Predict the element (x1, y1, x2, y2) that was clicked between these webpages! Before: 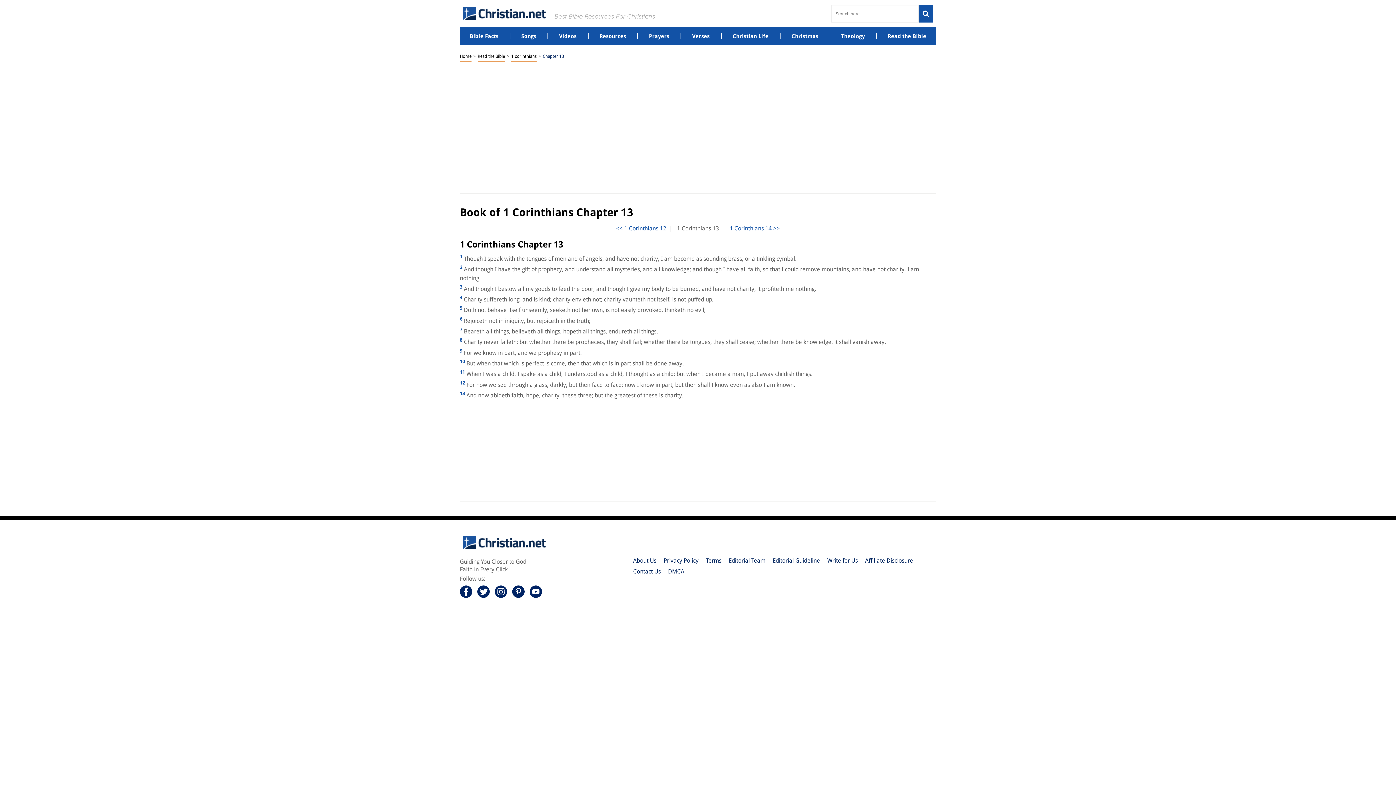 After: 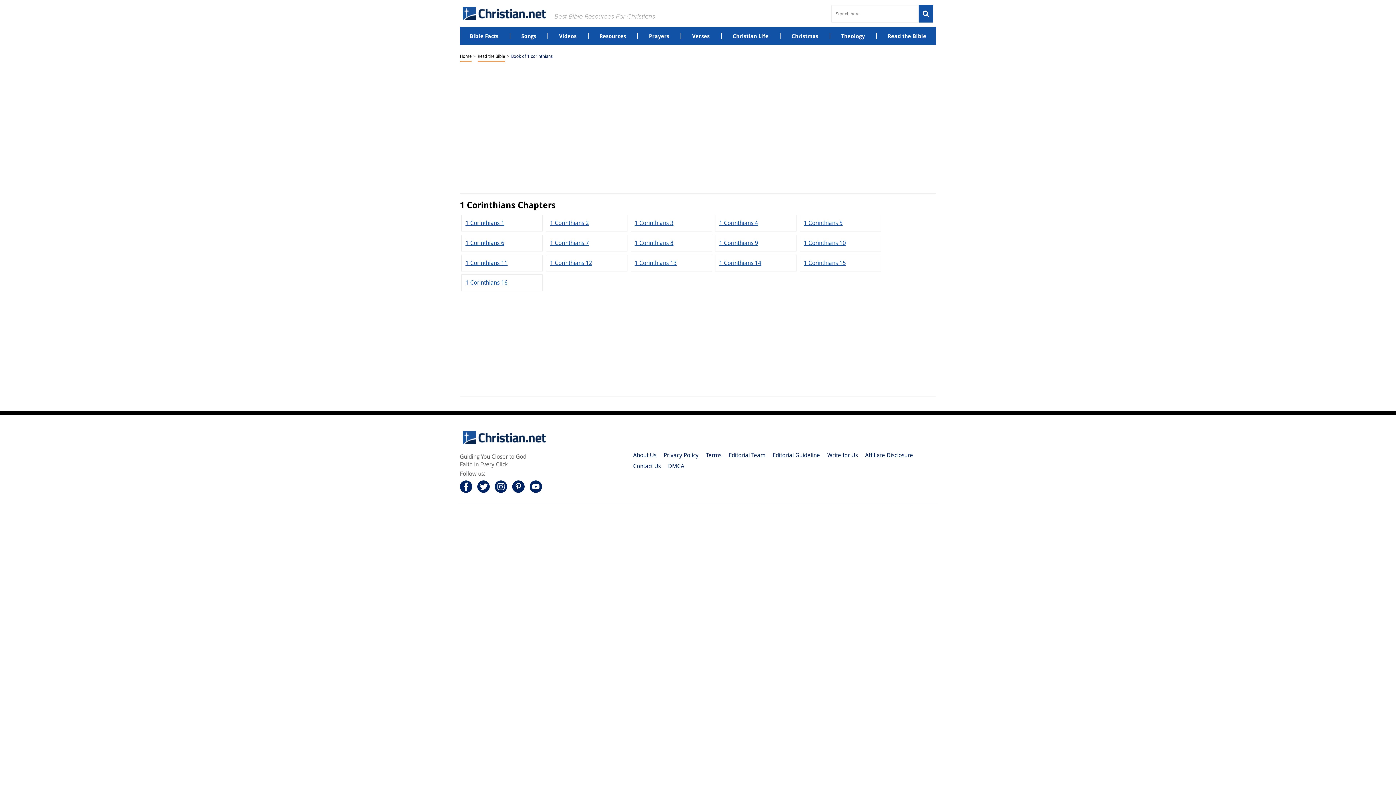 Action: label: 1 corinthians bbox: (511, 52, 536, 62)